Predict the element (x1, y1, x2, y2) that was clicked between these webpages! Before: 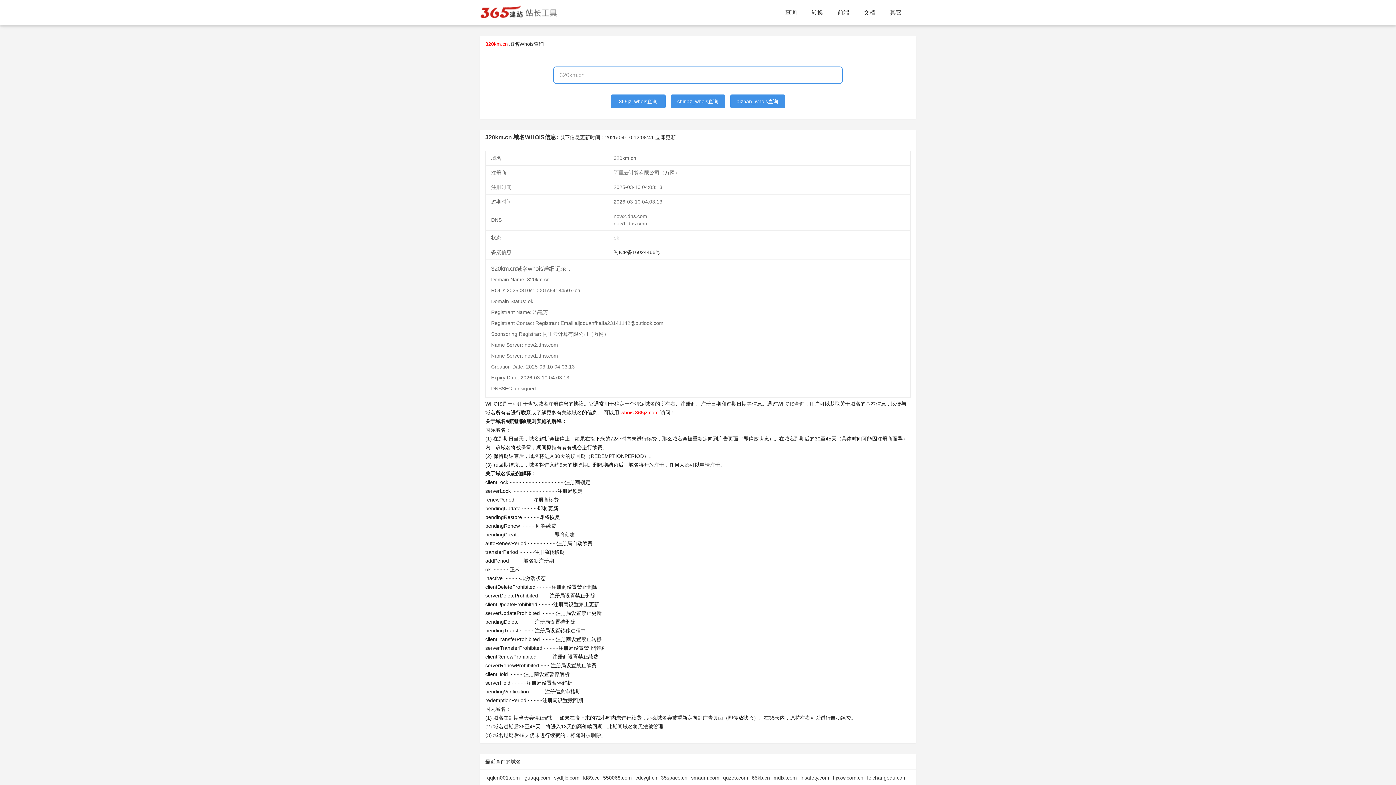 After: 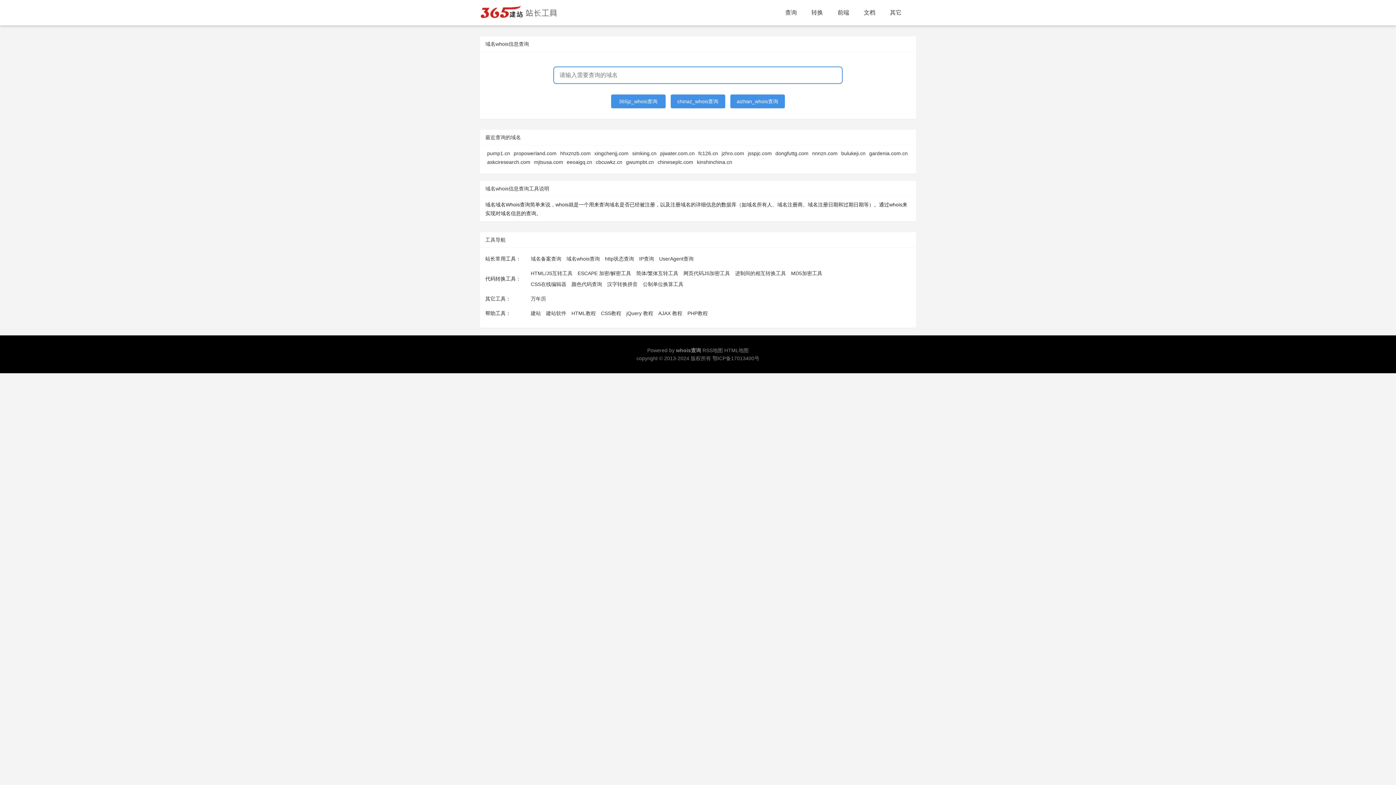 Action: label: 查询 bbox: (778, 0, 804, 25)